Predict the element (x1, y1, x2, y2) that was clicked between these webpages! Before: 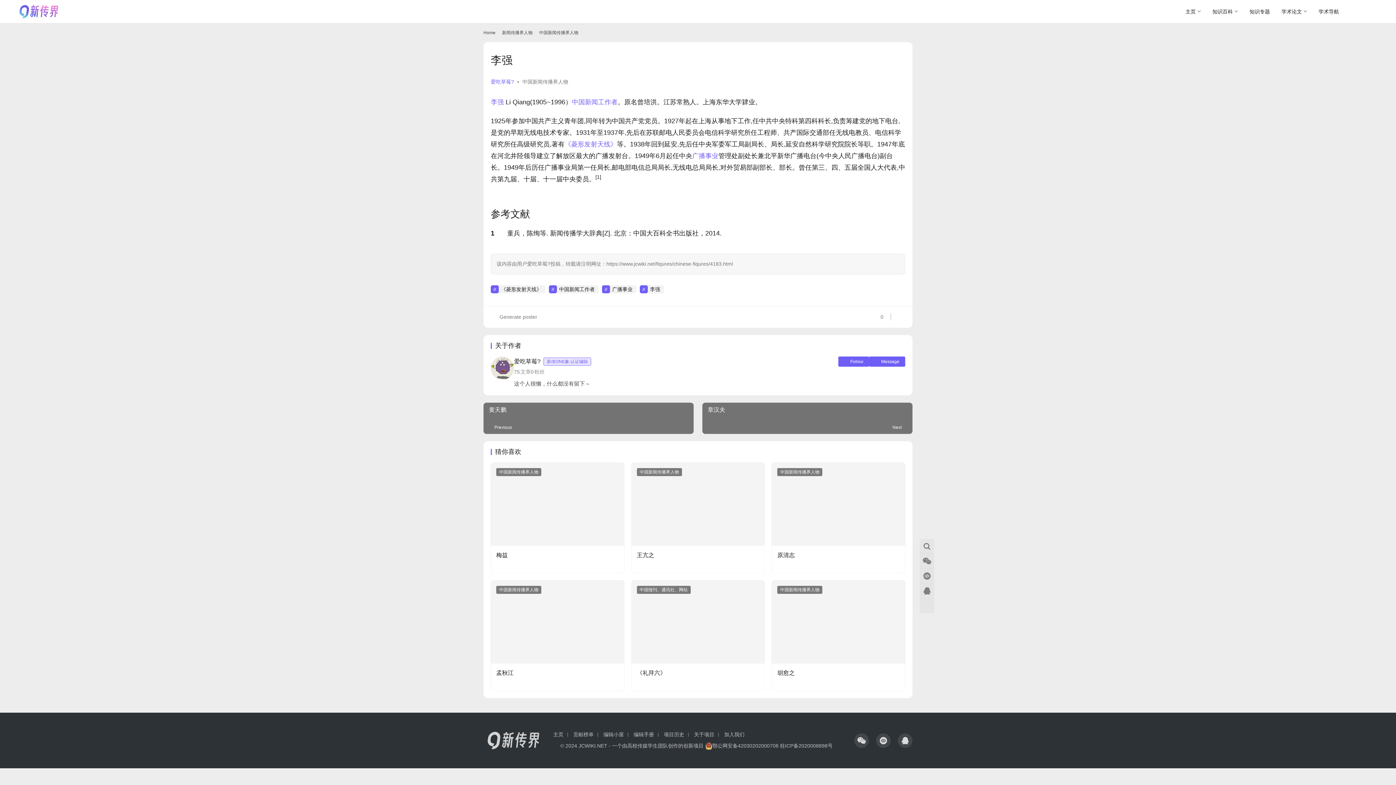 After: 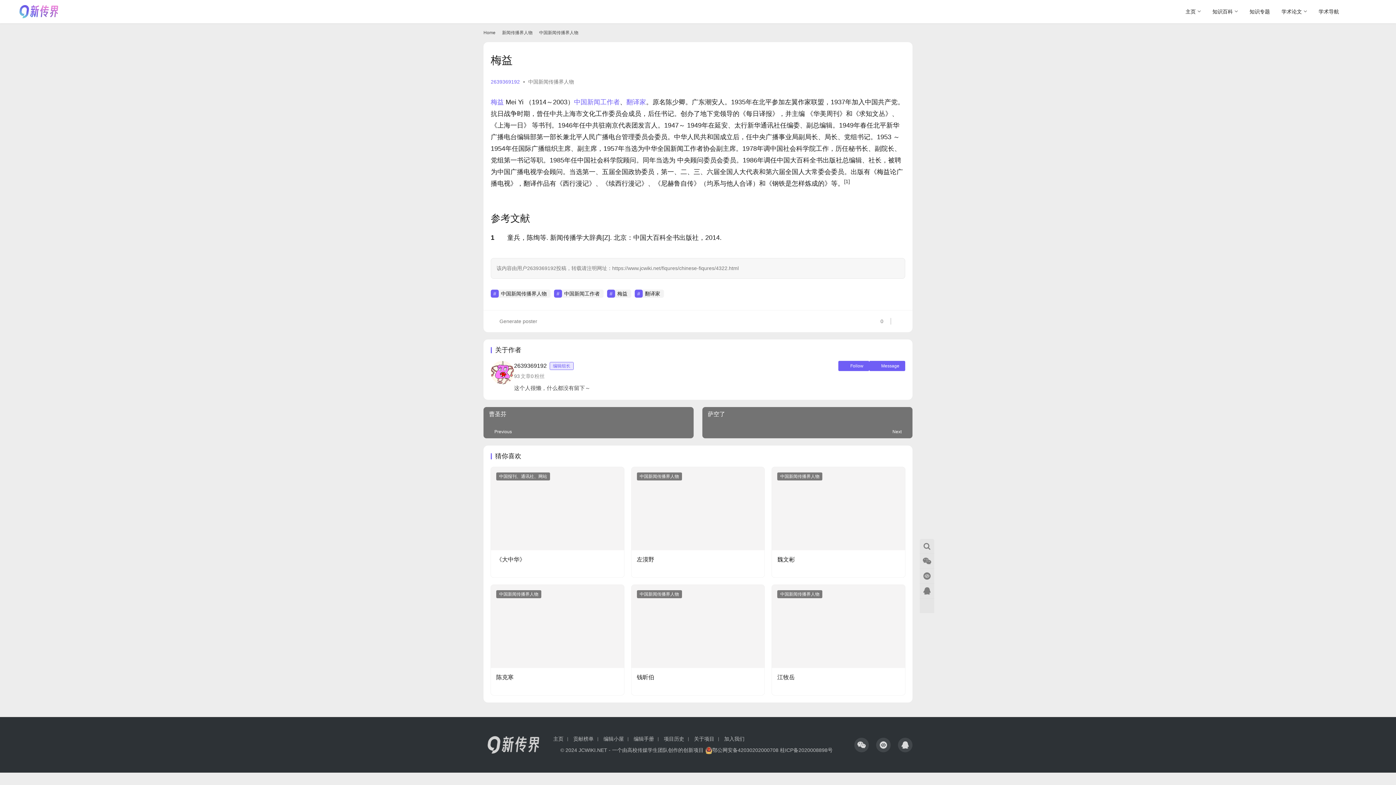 Action: label: 梅益 bbox: (496, 551, 618, 568)